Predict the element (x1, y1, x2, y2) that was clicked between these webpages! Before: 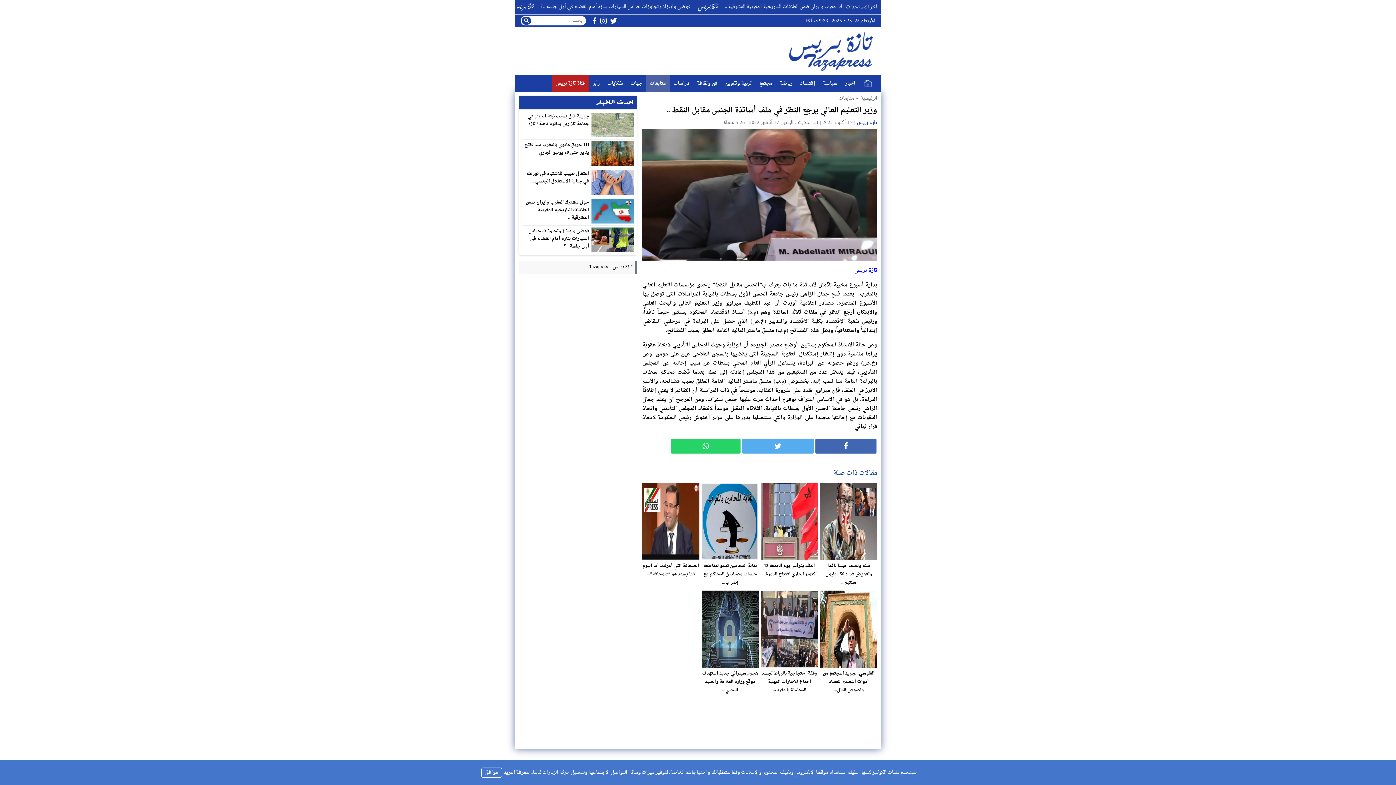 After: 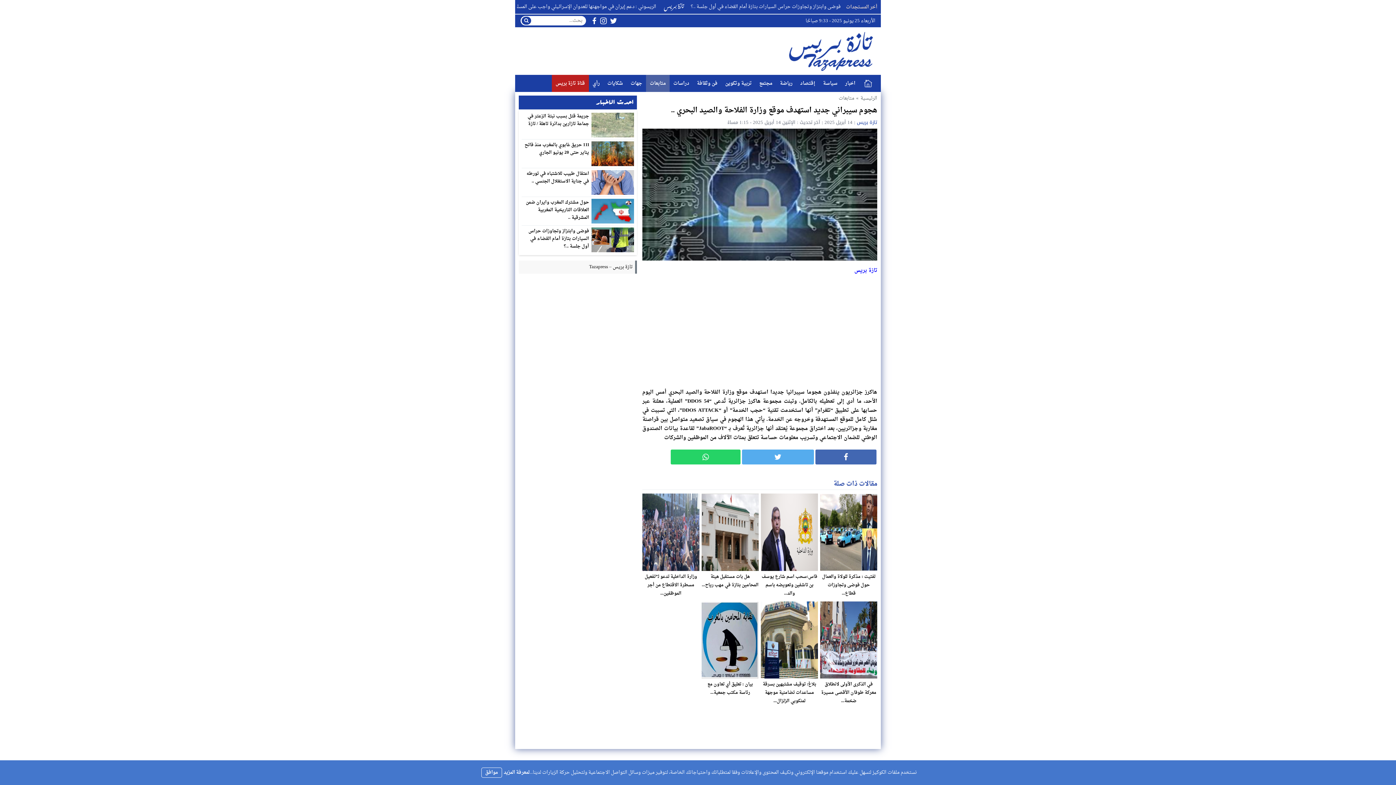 Action: label: هجوم سيبراني جديد استهدف موقع وزارة الفلاحة والصيد البحري... bbox: (702, 669, 758, 694)